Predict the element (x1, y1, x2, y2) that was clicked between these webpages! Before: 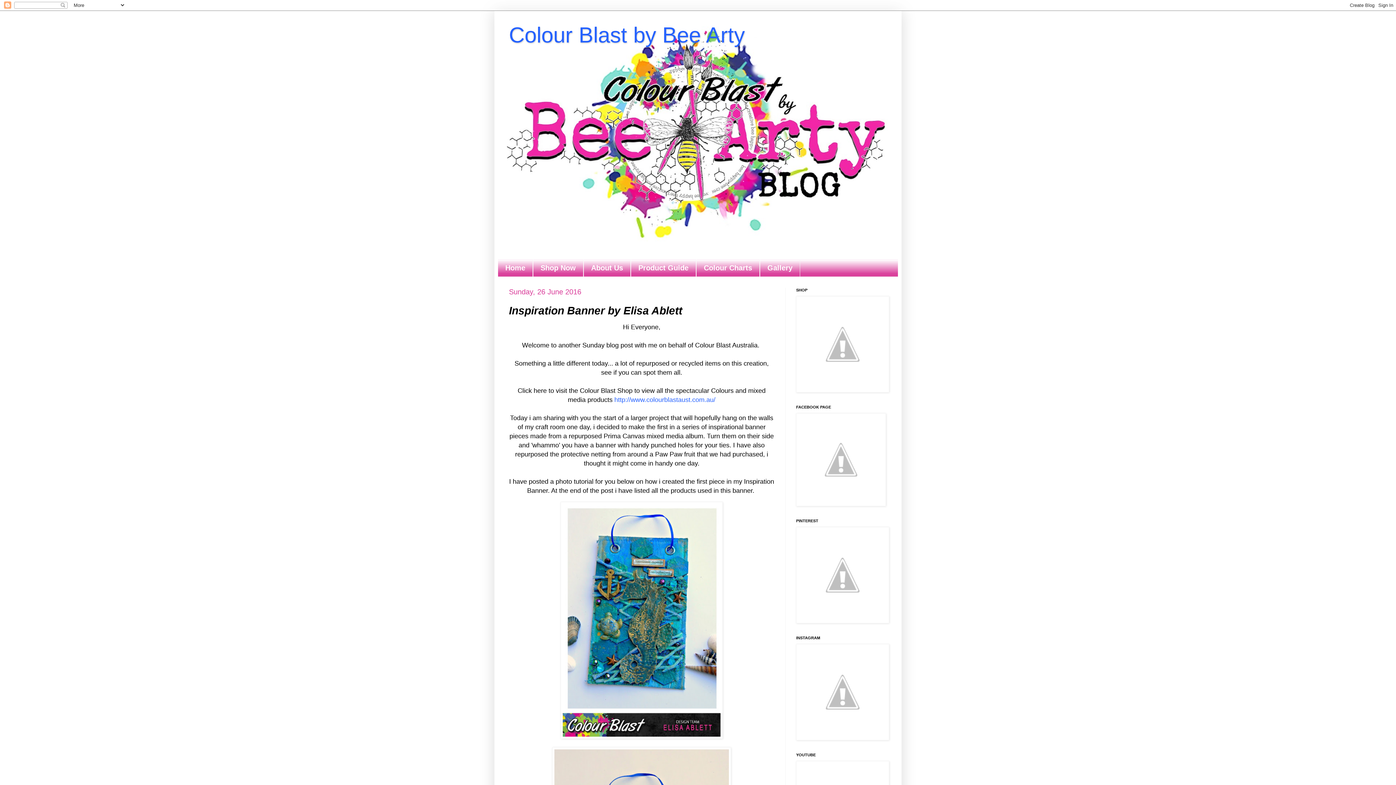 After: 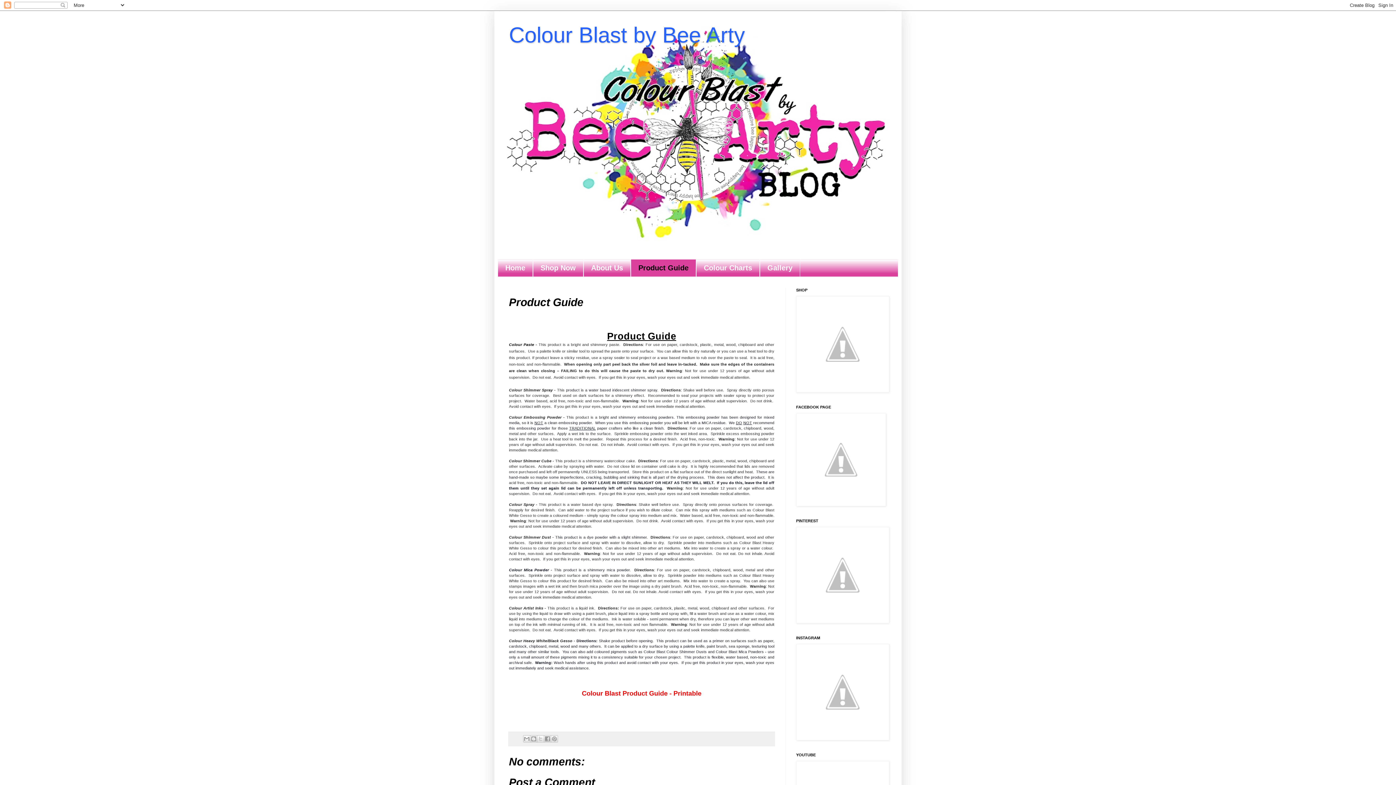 Action: bbox: (630, 259, 696, 276) label: Product Guide